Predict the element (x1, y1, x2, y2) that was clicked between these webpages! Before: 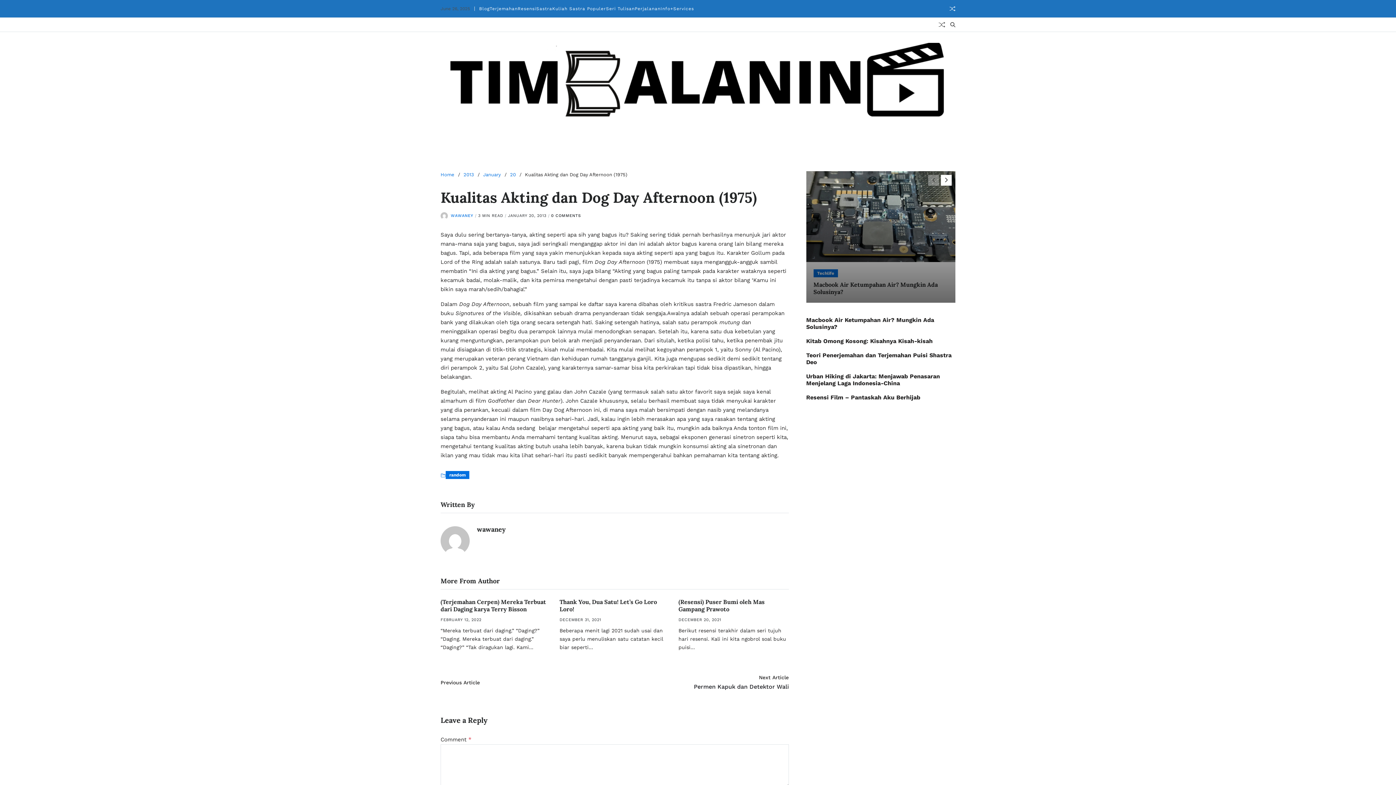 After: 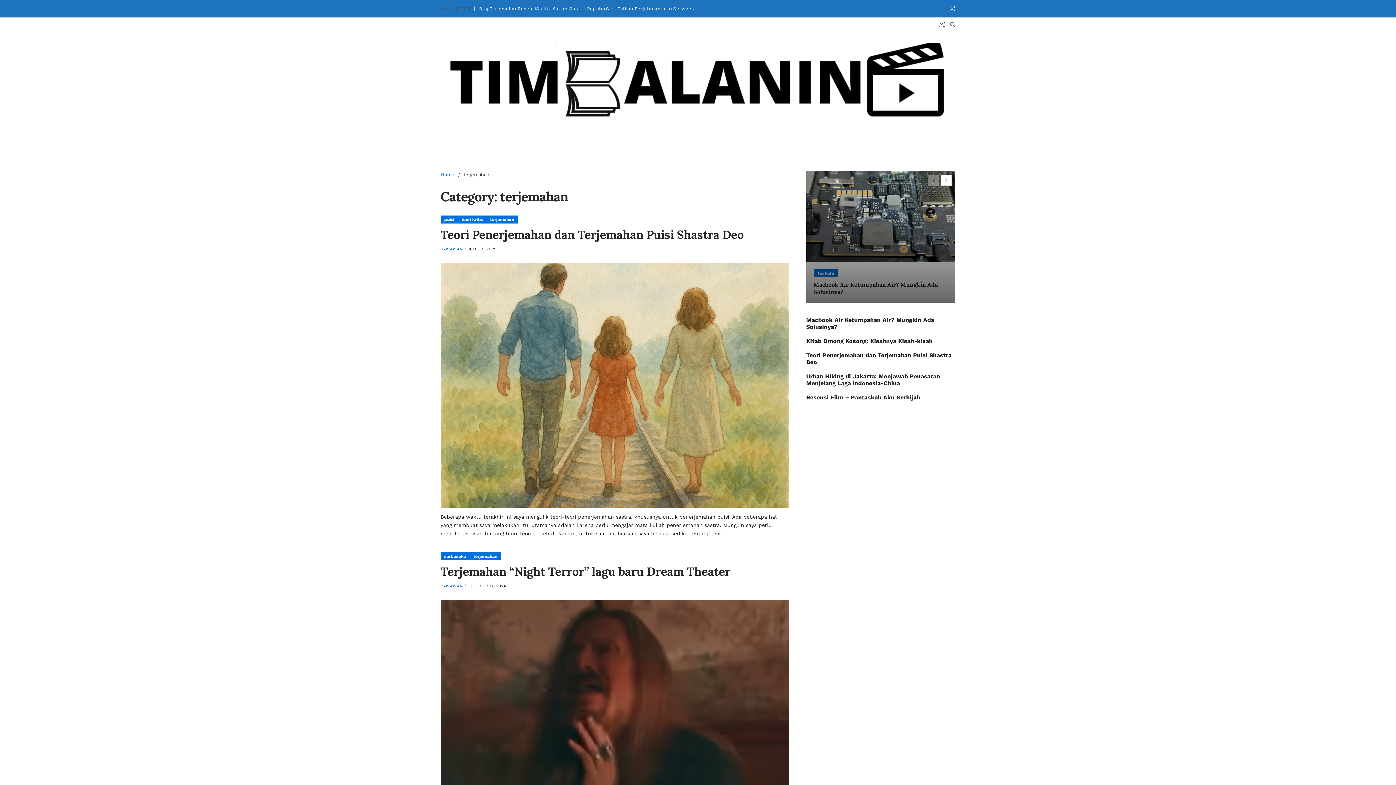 Action: bbox: (489, 6, 517, 11) label: Terjemahan